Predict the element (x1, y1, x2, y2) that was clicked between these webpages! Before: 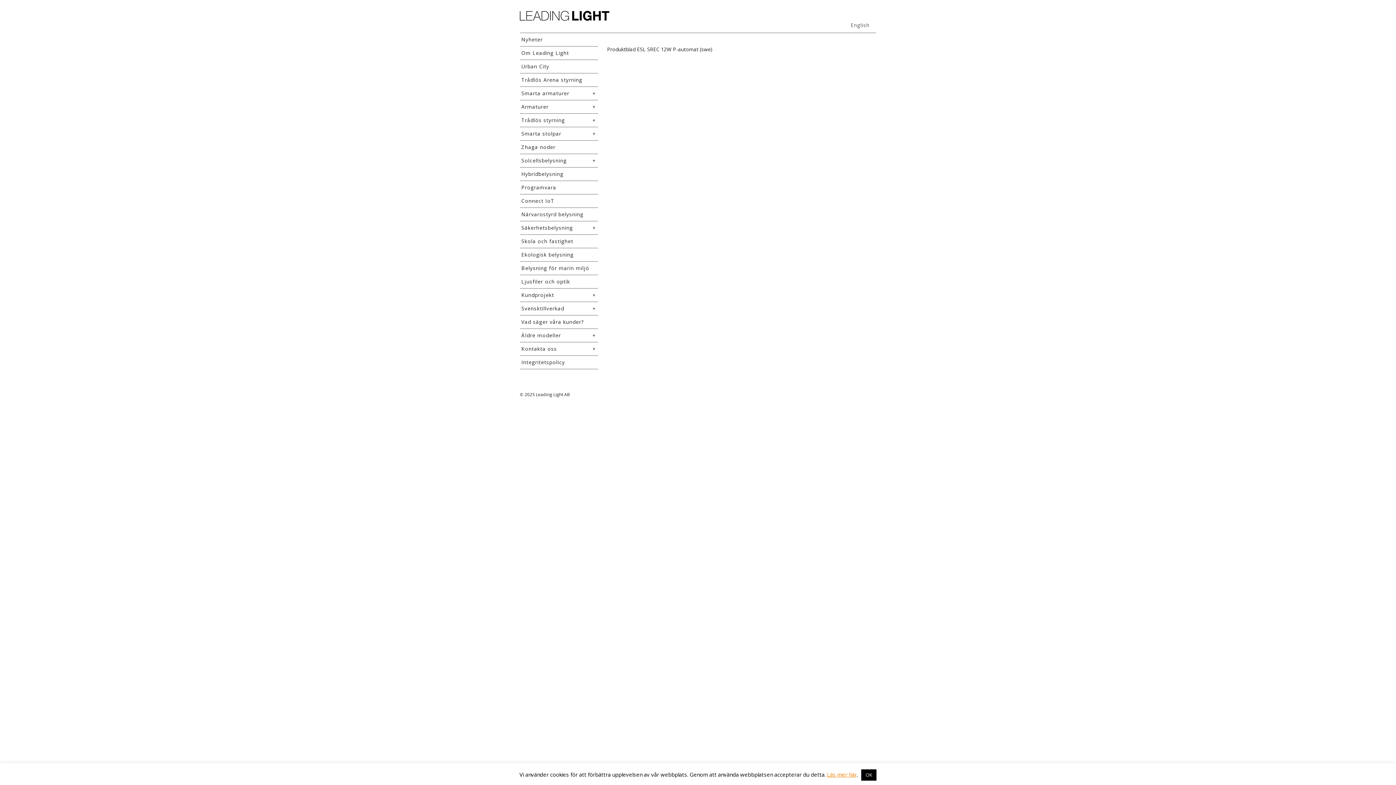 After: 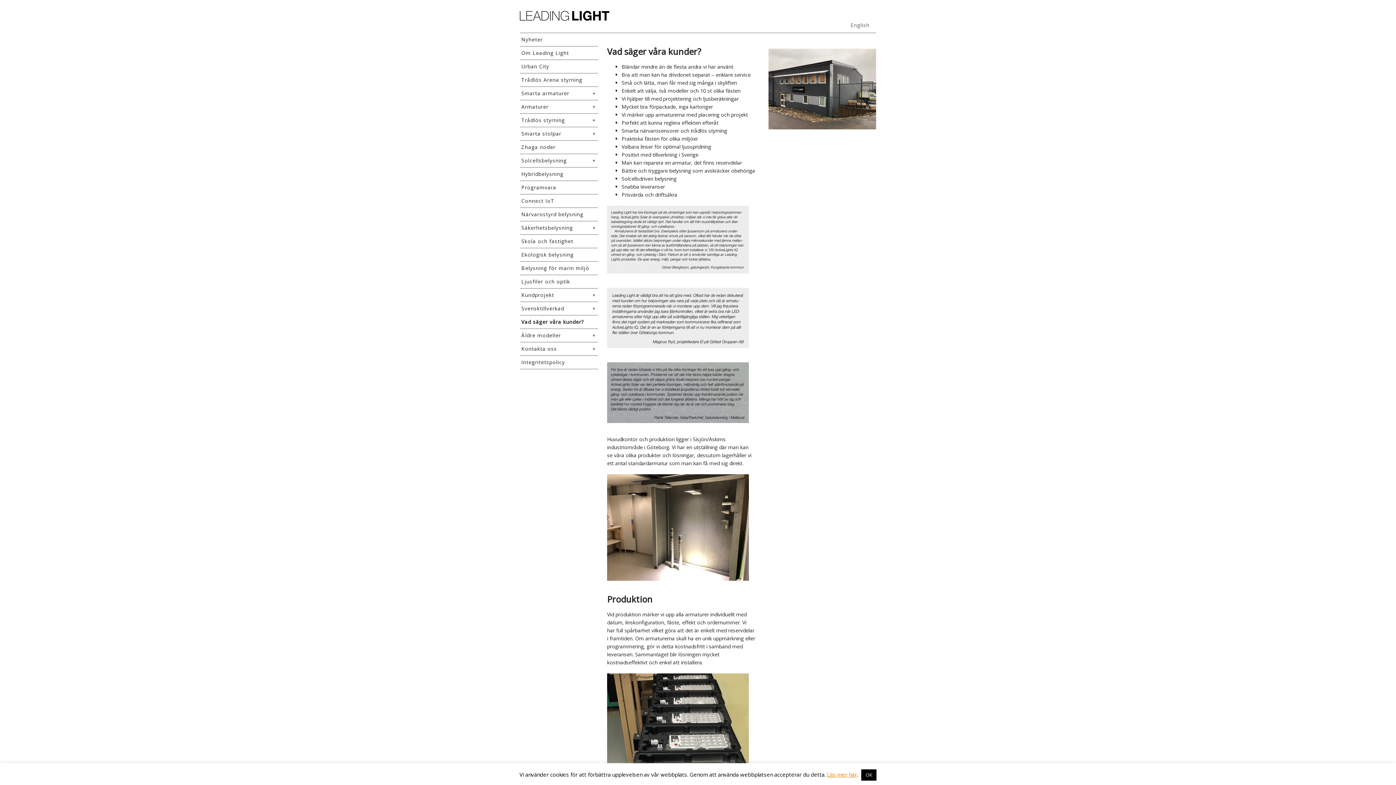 Action: label: Vad säger våra kunder? bbox: (521, 318, 584, 325)